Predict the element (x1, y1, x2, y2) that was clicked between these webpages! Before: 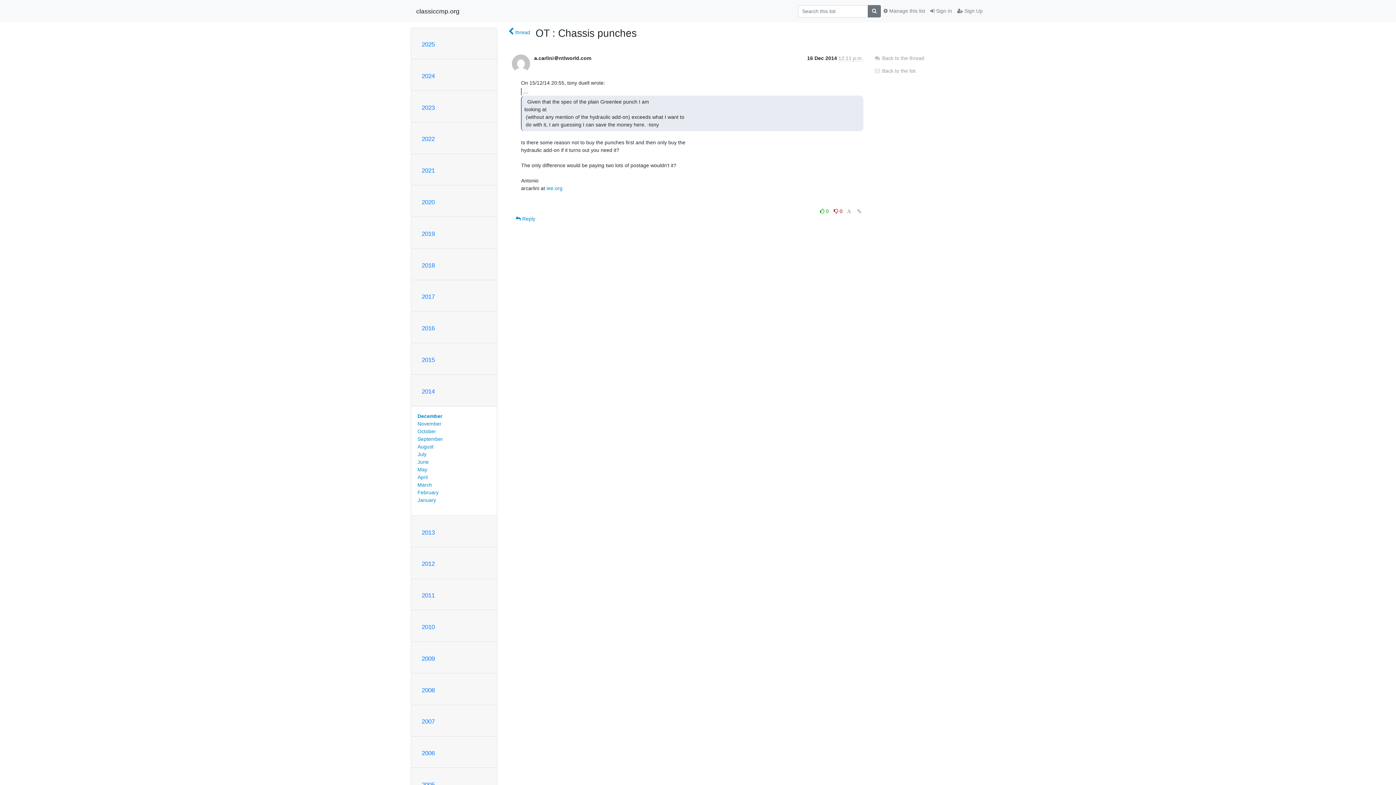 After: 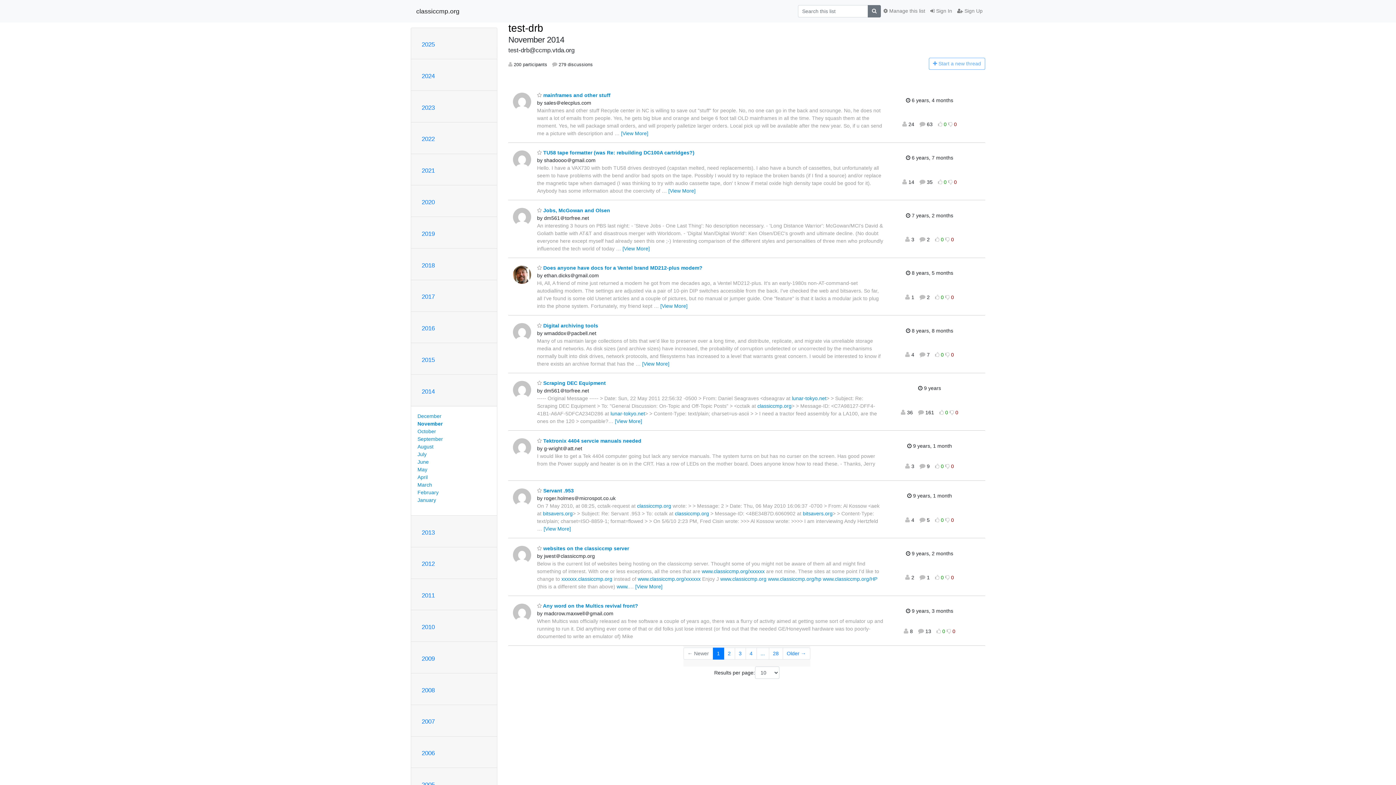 Action: label: November bbox: (417, 420, 441, 426)